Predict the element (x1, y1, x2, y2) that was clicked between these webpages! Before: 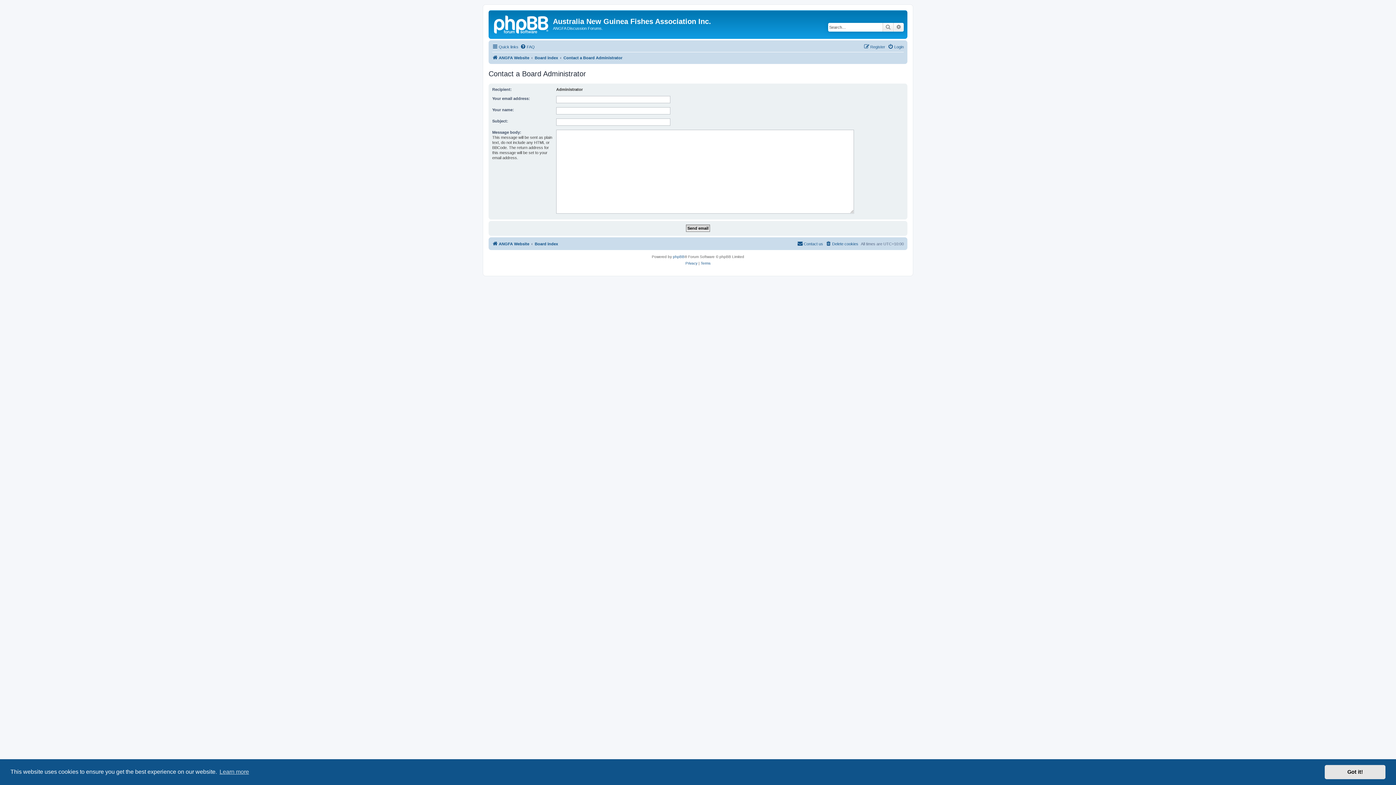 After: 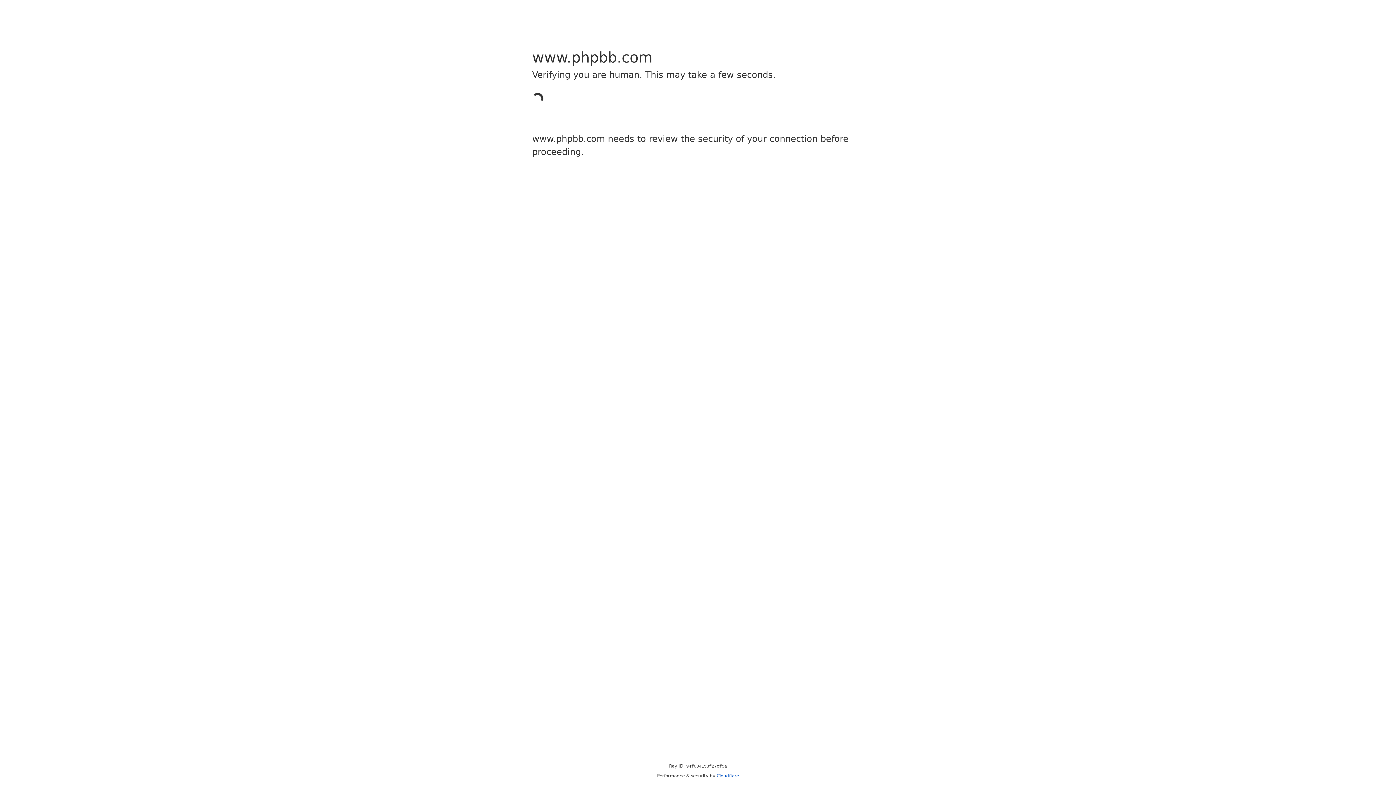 Action: label: phpBB bbox: (673, 253, 684, 260)